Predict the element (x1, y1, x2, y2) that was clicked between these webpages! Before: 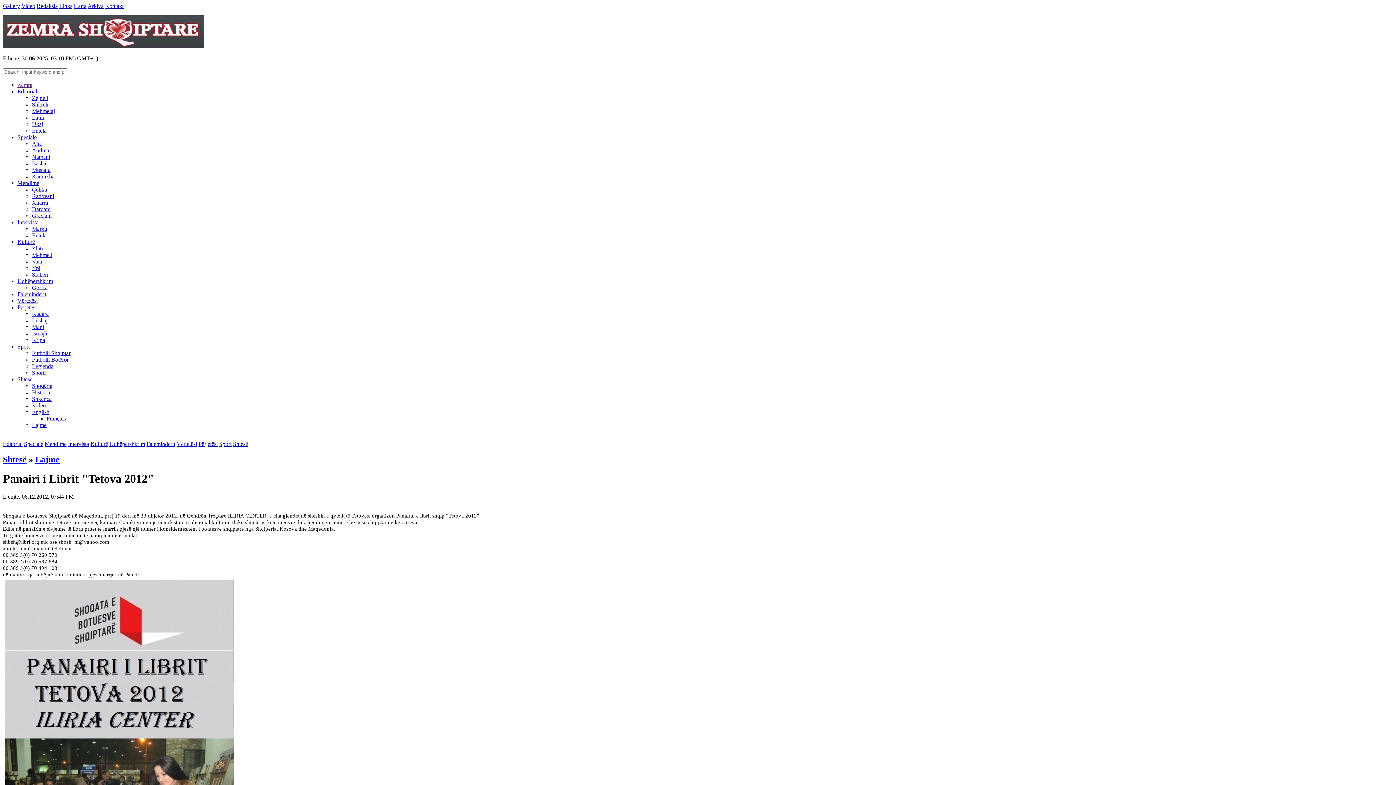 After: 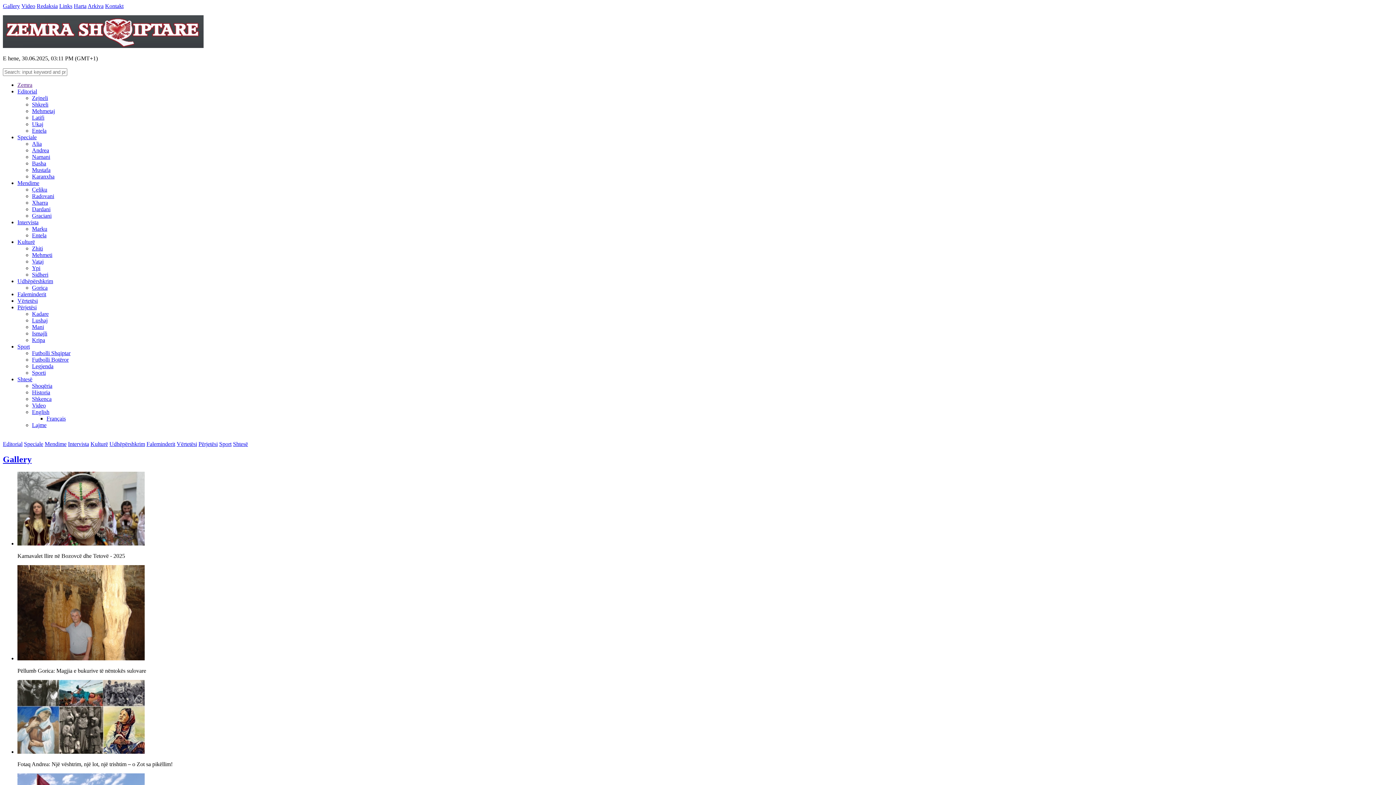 Action: bbox: (2, 2, 20, 9) label: Gallery